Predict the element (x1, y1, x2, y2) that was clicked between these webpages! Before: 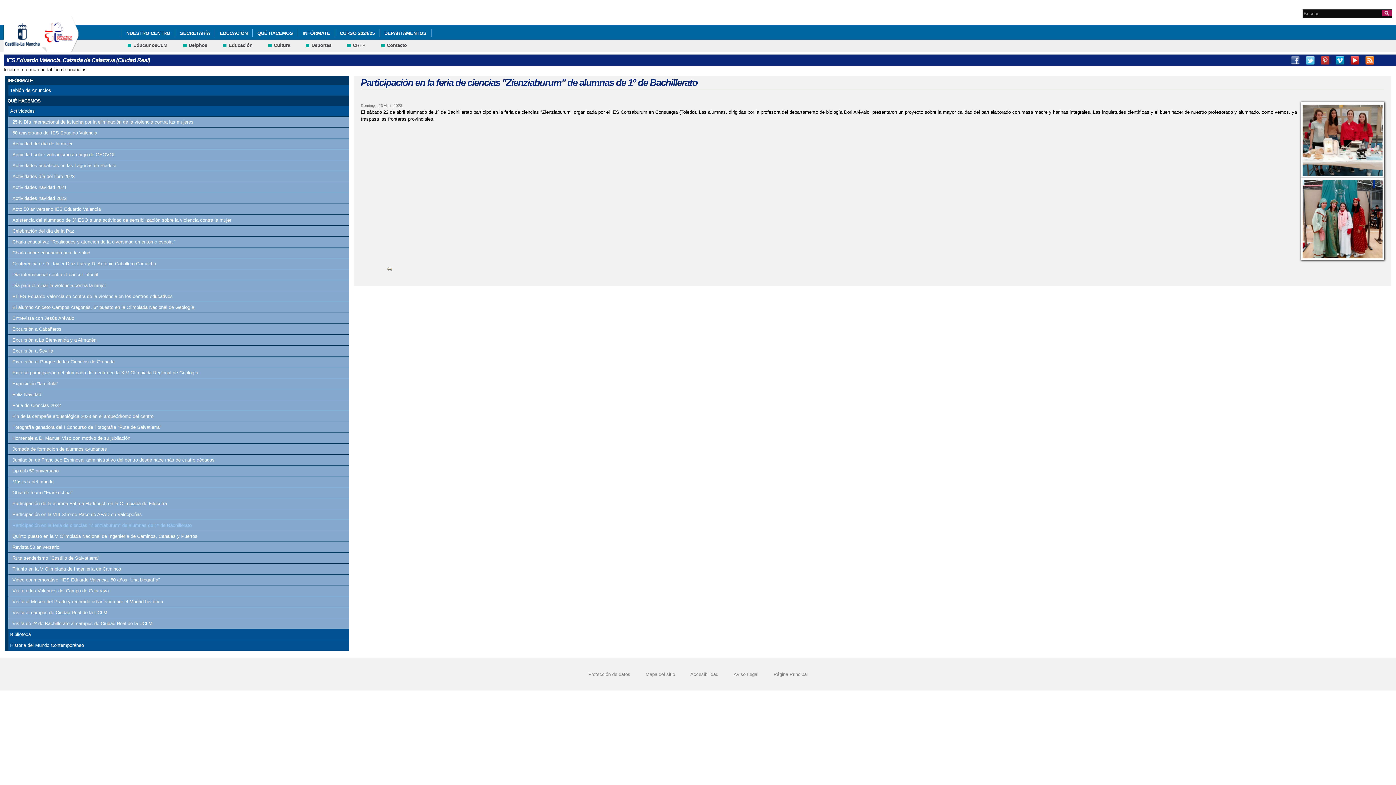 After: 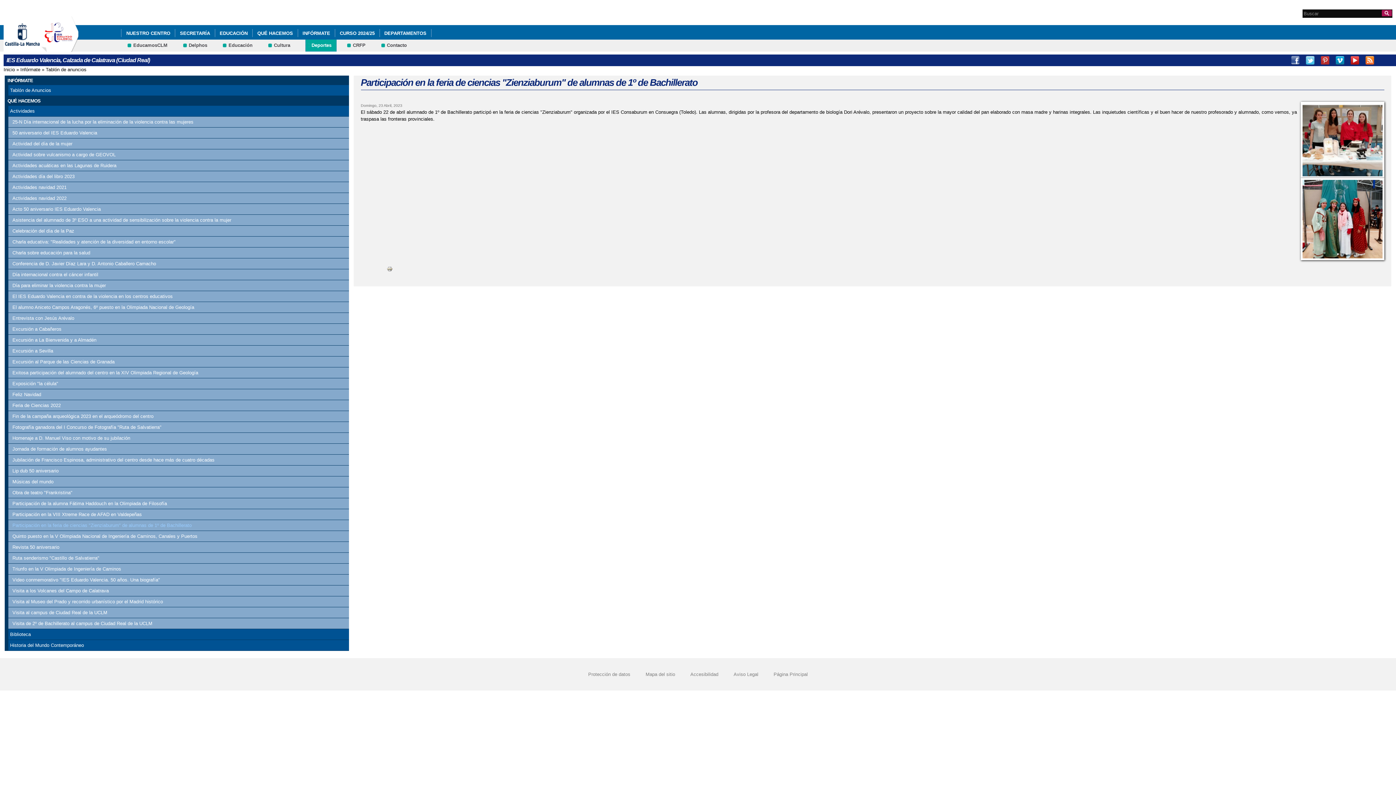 Action: bbox: (305, 39, 336, 51) label: Deportes